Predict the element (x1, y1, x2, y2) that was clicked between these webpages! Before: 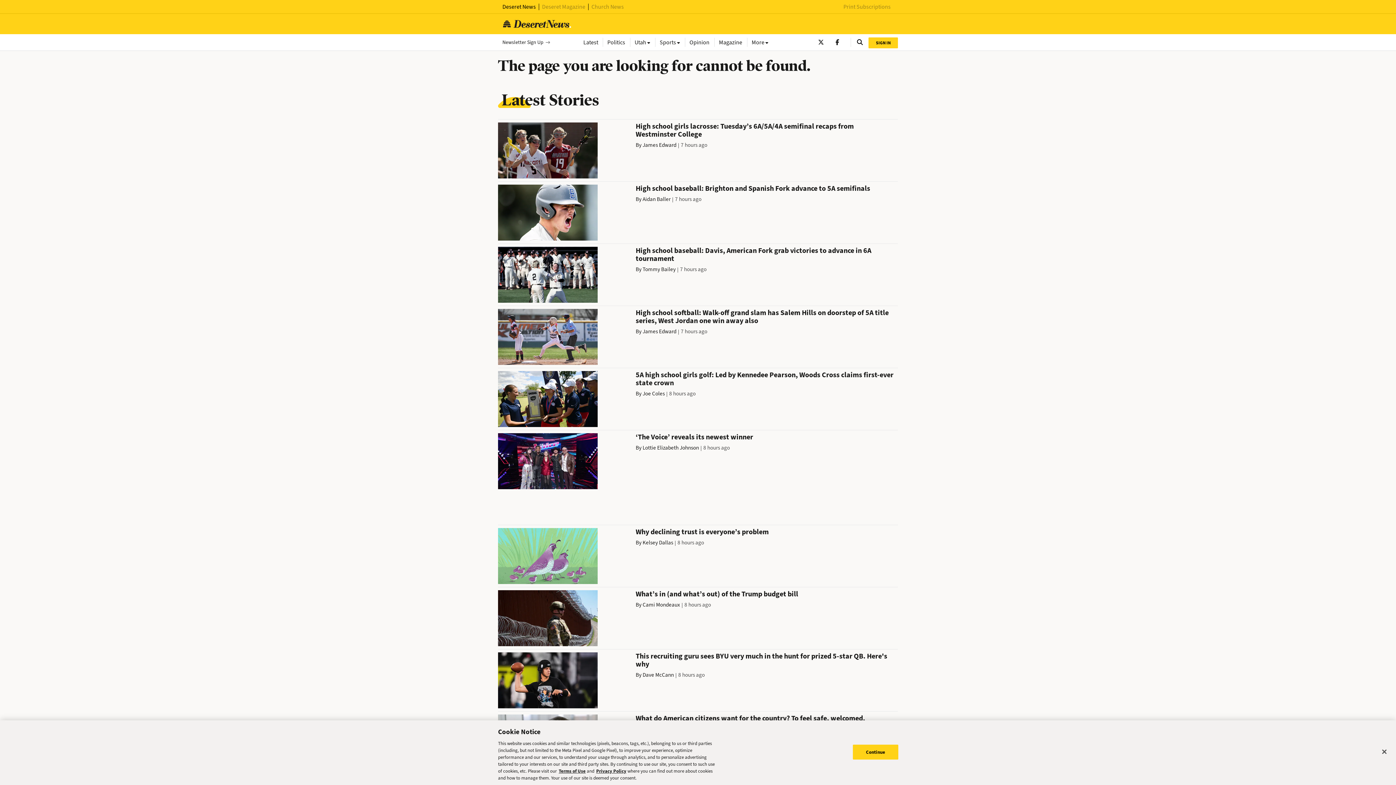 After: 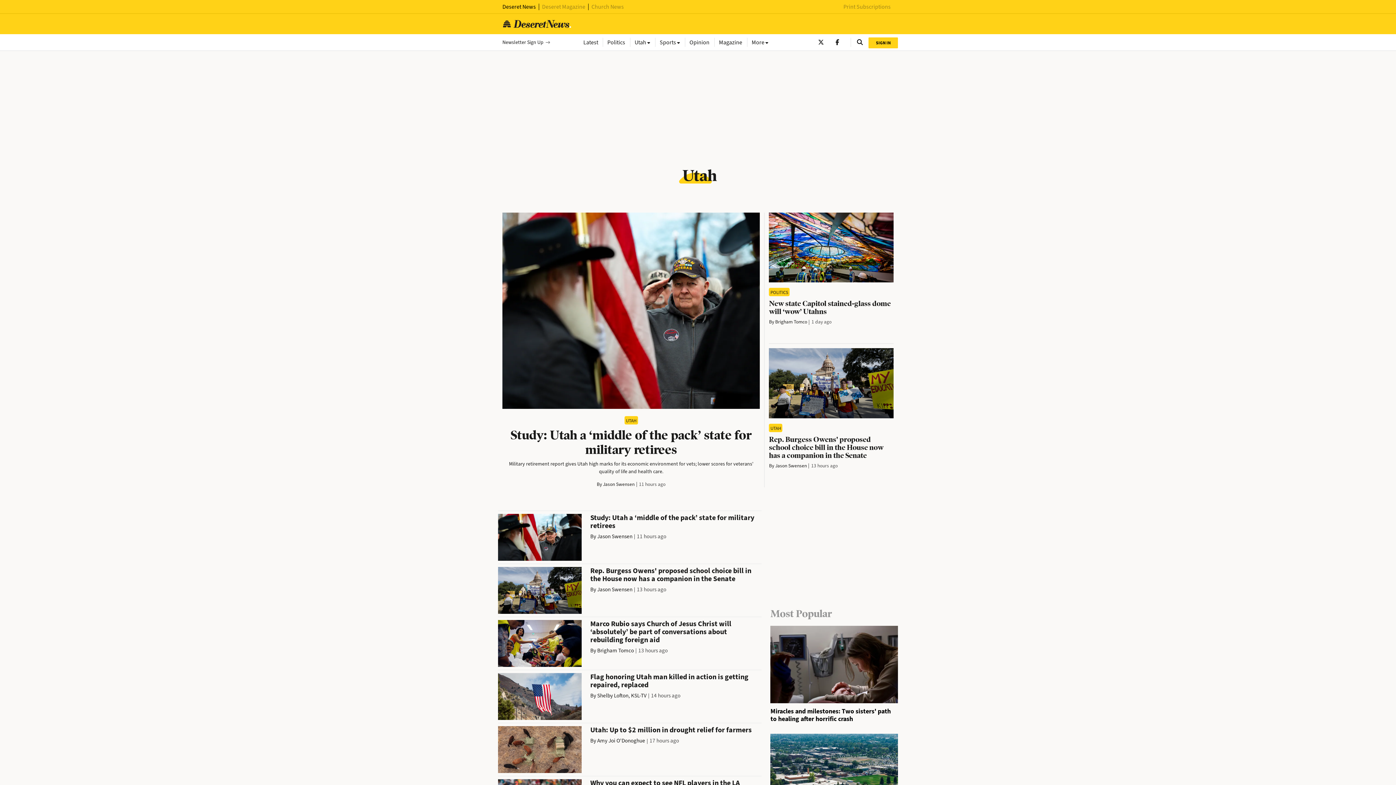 Action: label: Utah  bbox: (630, 37, 655, 46)